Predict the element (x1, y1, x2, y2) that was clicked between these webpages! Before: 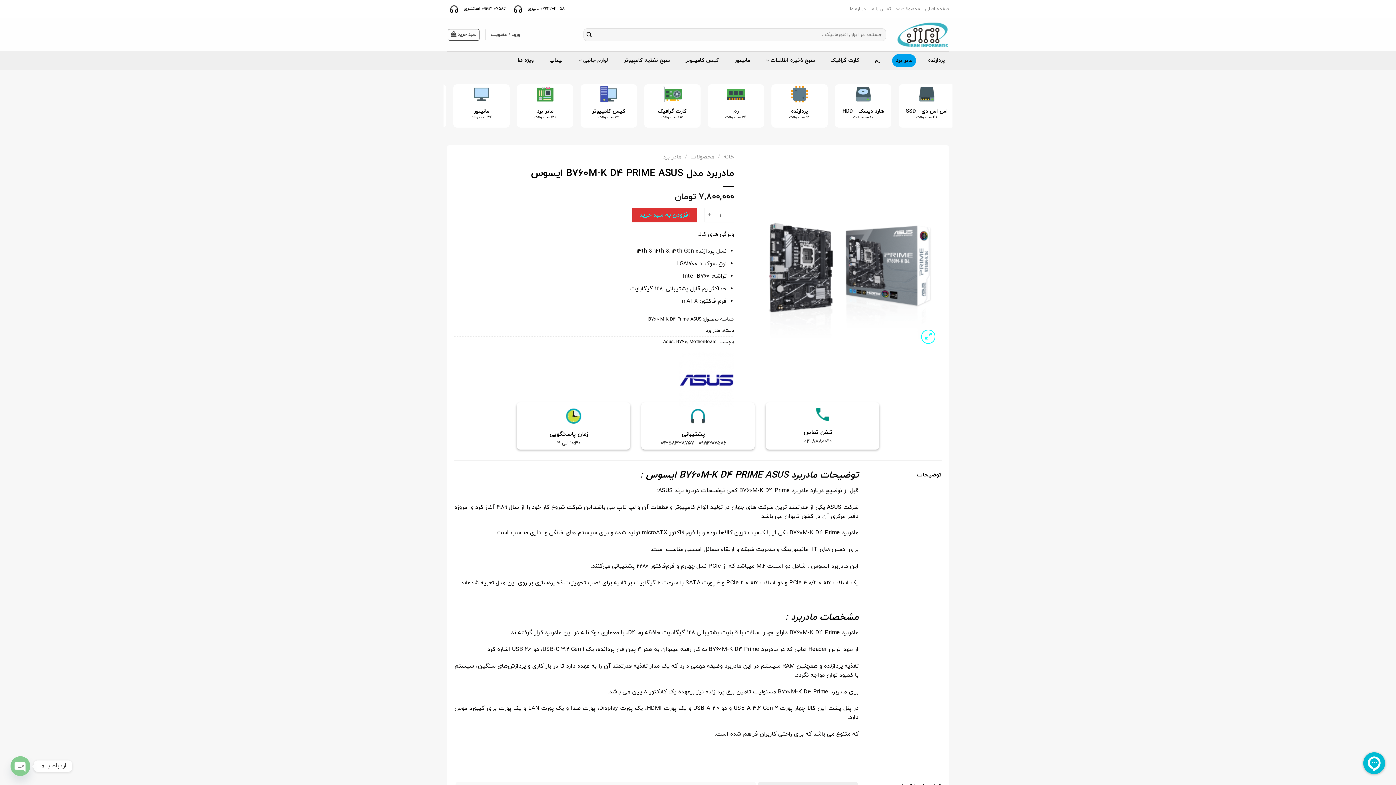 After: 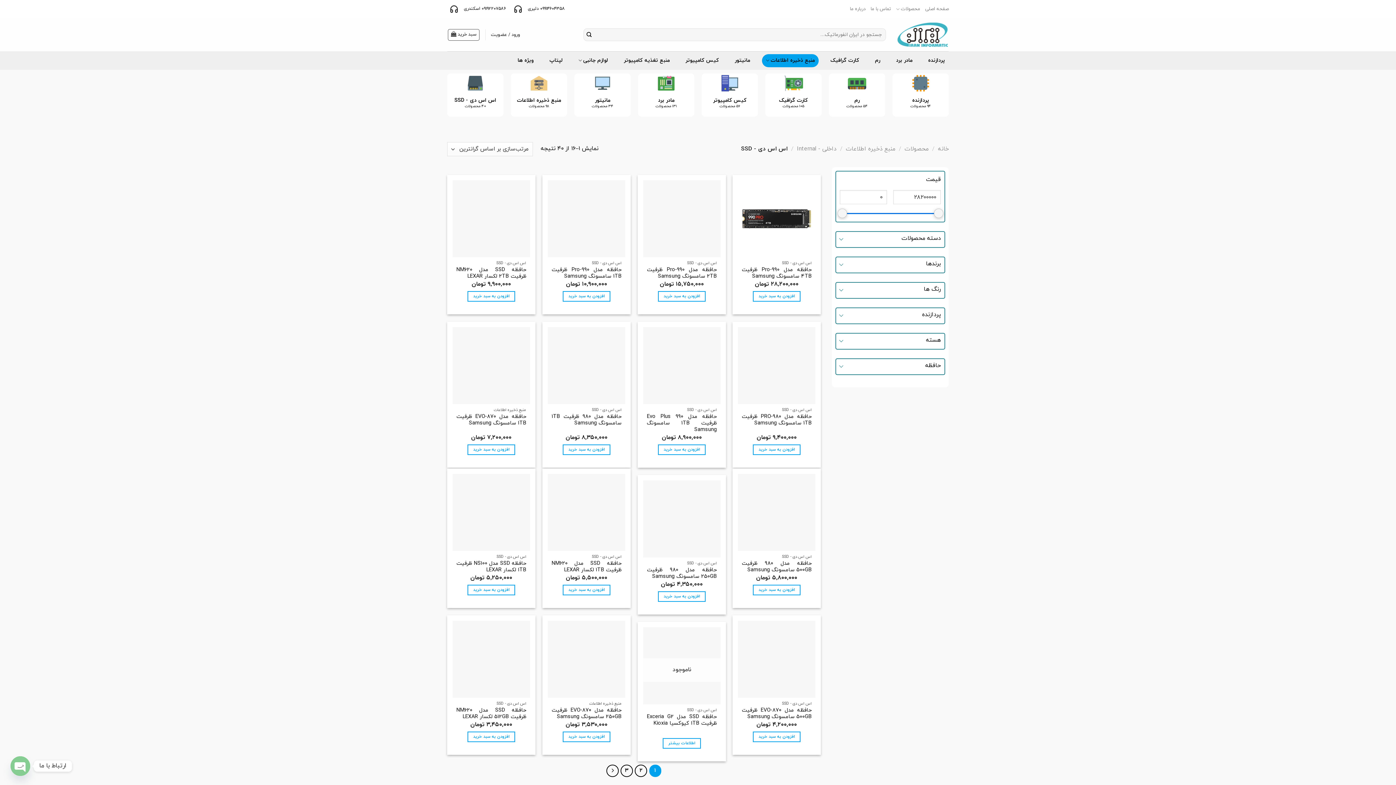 Action: label: از دسته محصول بازدید نمایید اس اس دی - SSD bbox: (509, 84, 565, 127)